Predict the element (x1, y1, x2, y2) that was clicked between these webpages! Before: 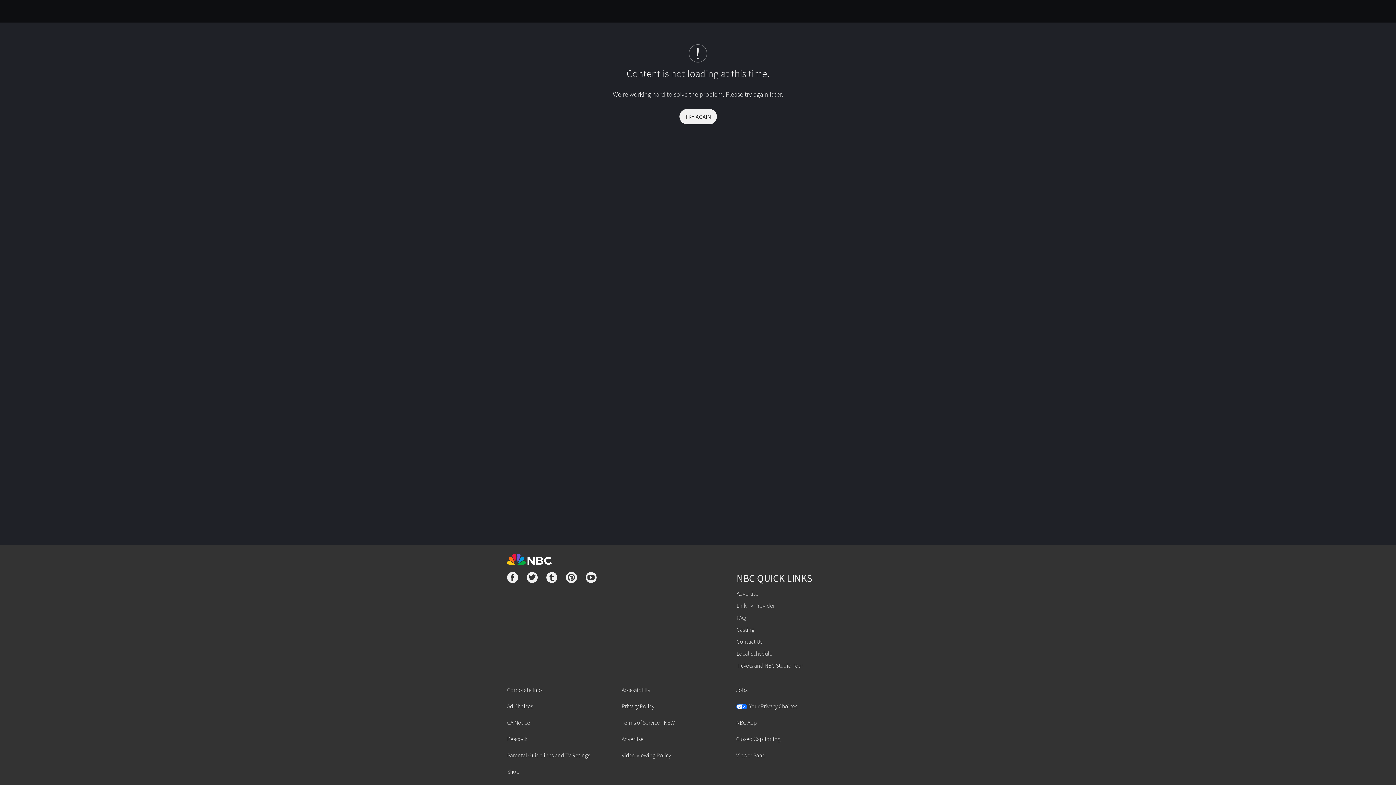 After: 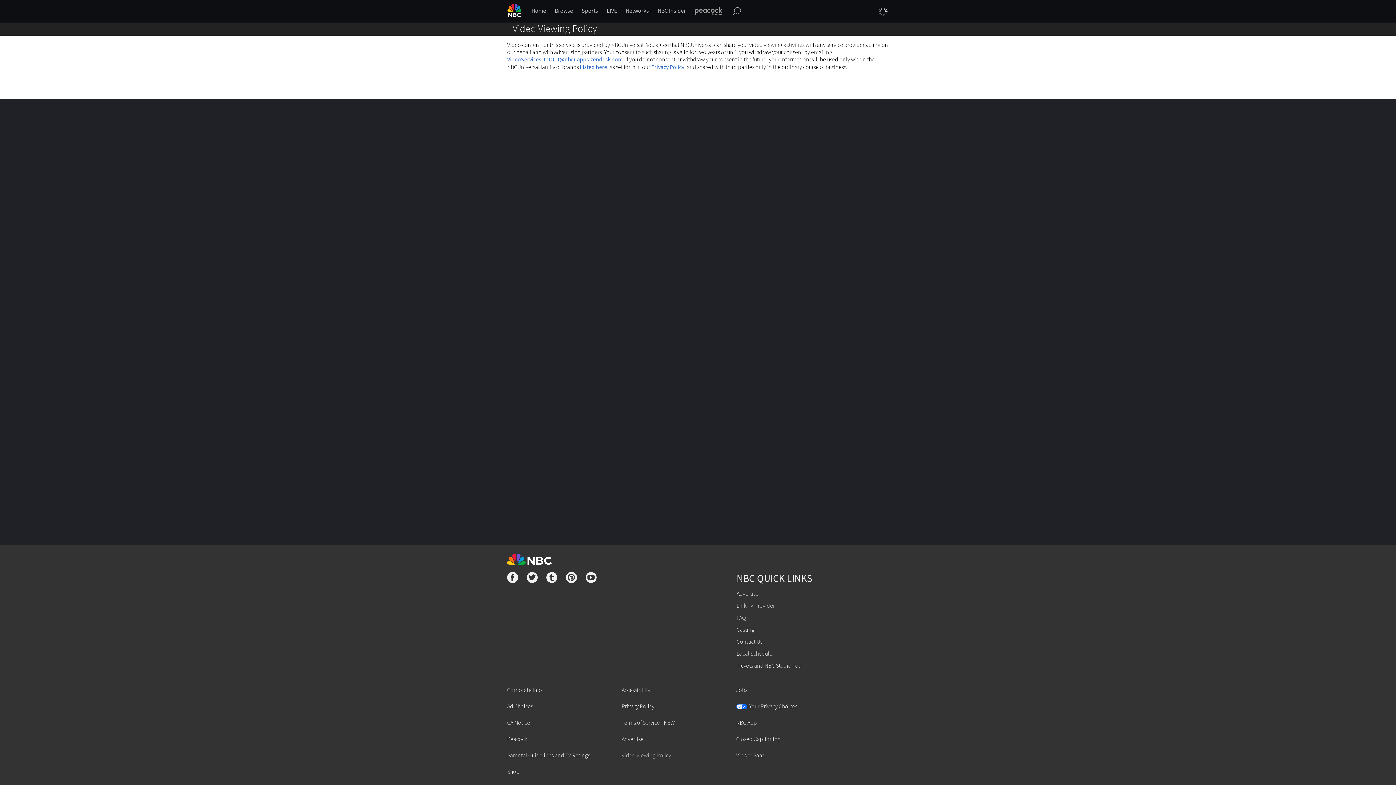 Action: bbox: (621, 752, 671, 759) label: Video Viewing Policy